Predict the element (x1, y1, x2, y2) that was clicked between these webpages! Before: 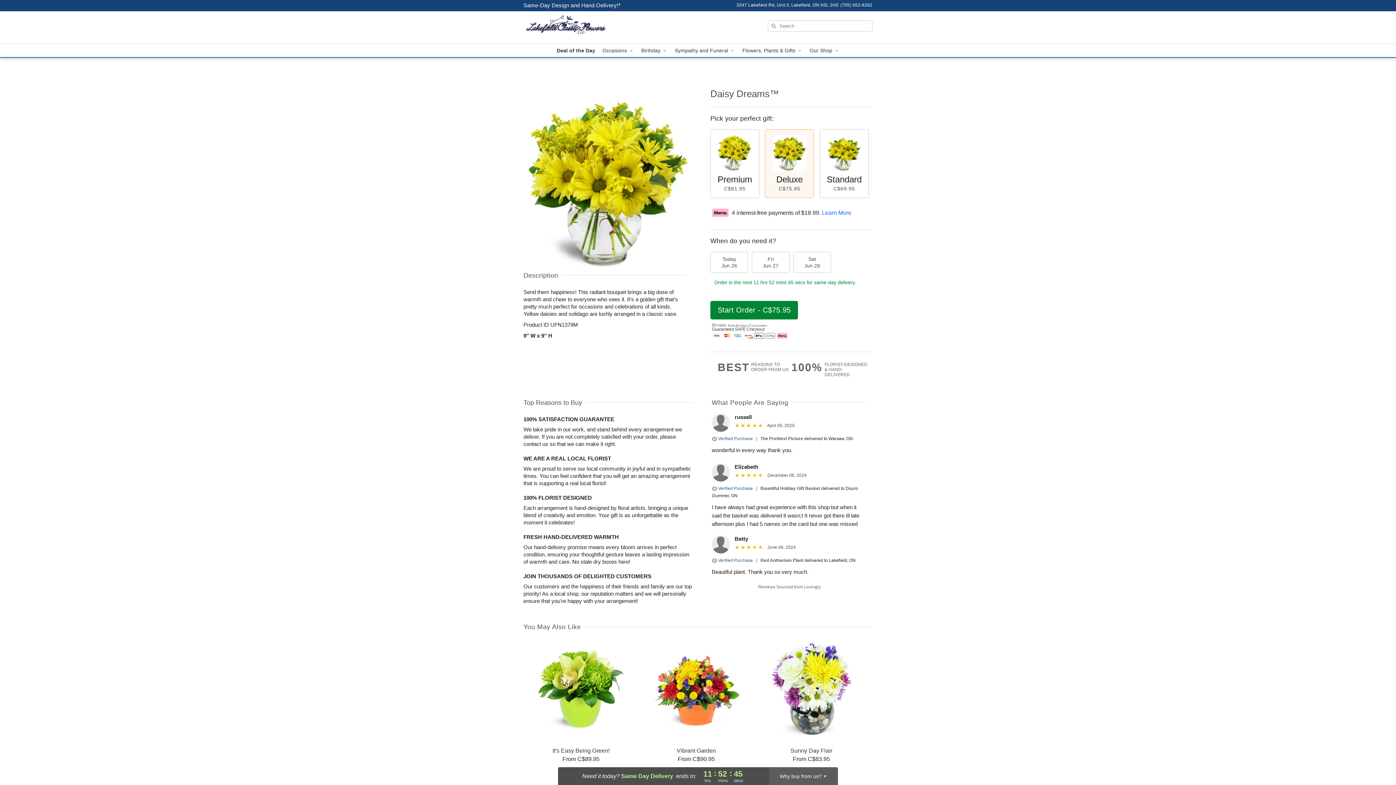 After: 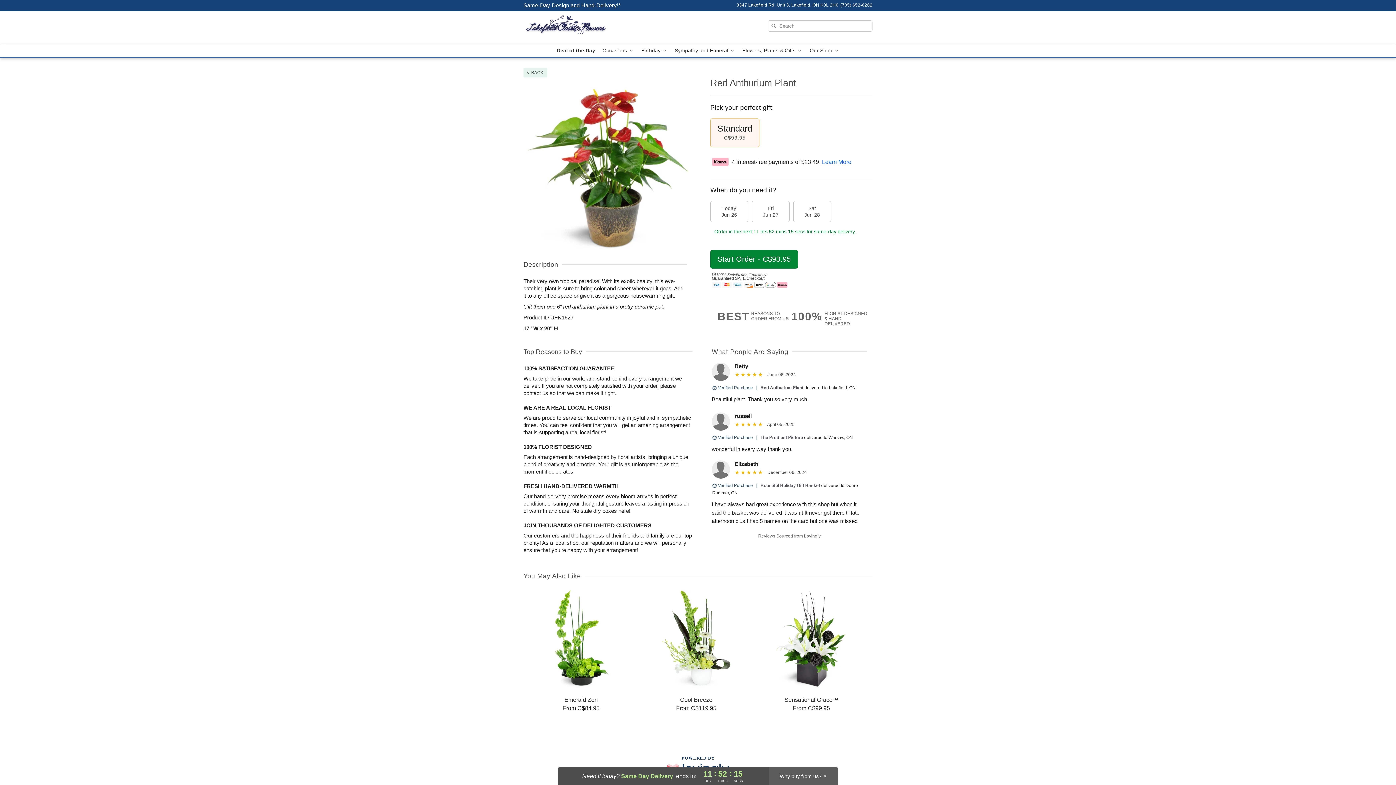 Action: label: Red Anthurium Plant bbox: (760, 558, 803, 563)